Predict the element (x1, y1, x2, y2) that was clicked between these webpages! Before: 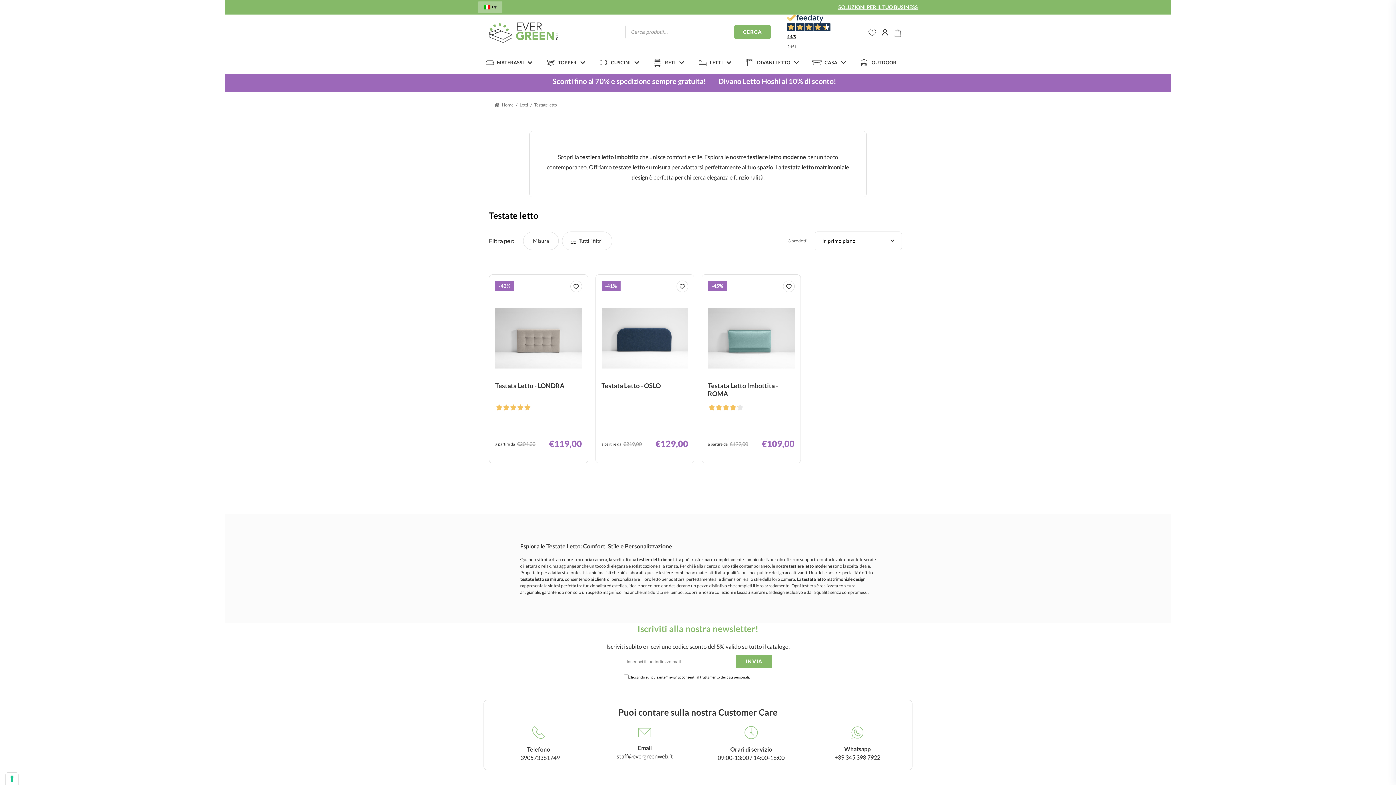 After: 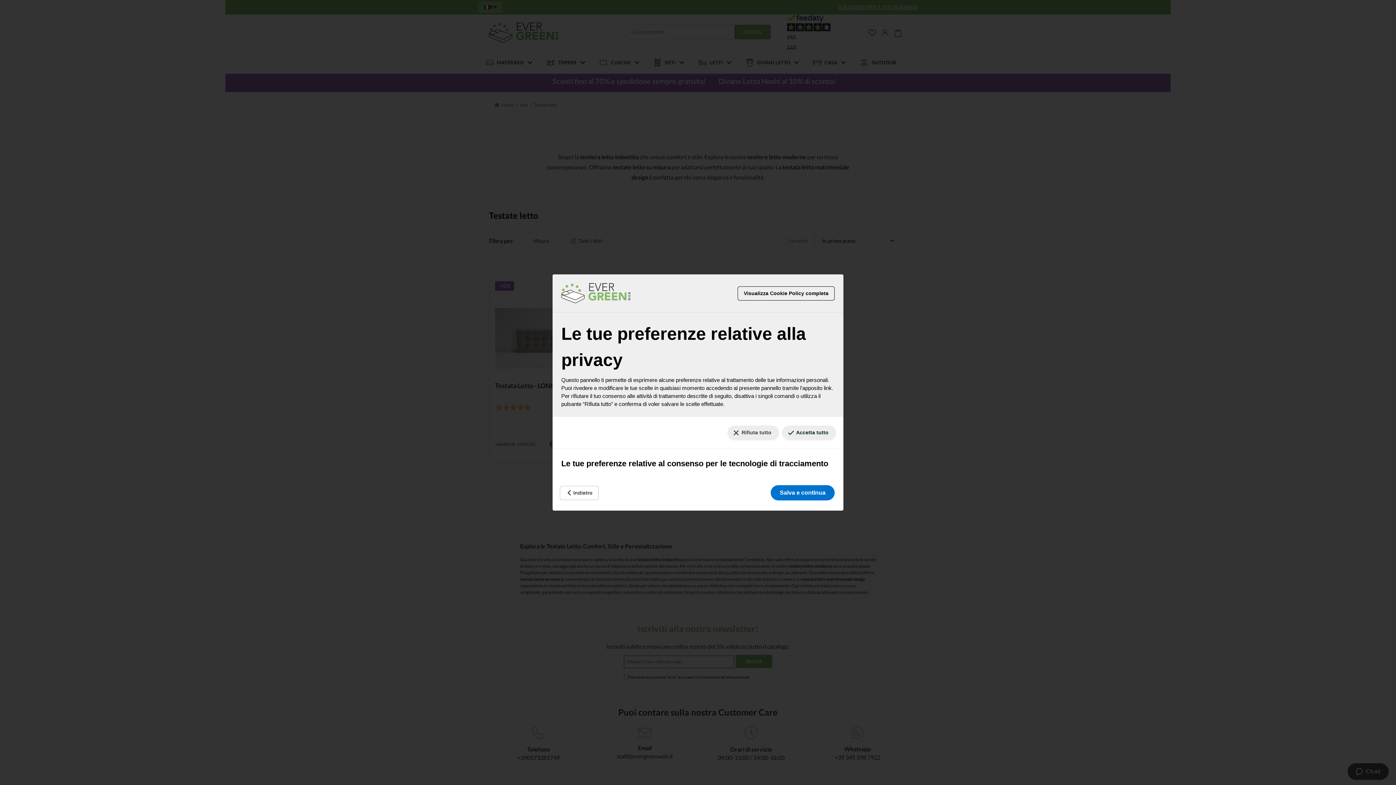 Action: label: Le tue preferenze relative al consenso per le tecnologie di tracciamento bbox: (5, 773, 18, 785)